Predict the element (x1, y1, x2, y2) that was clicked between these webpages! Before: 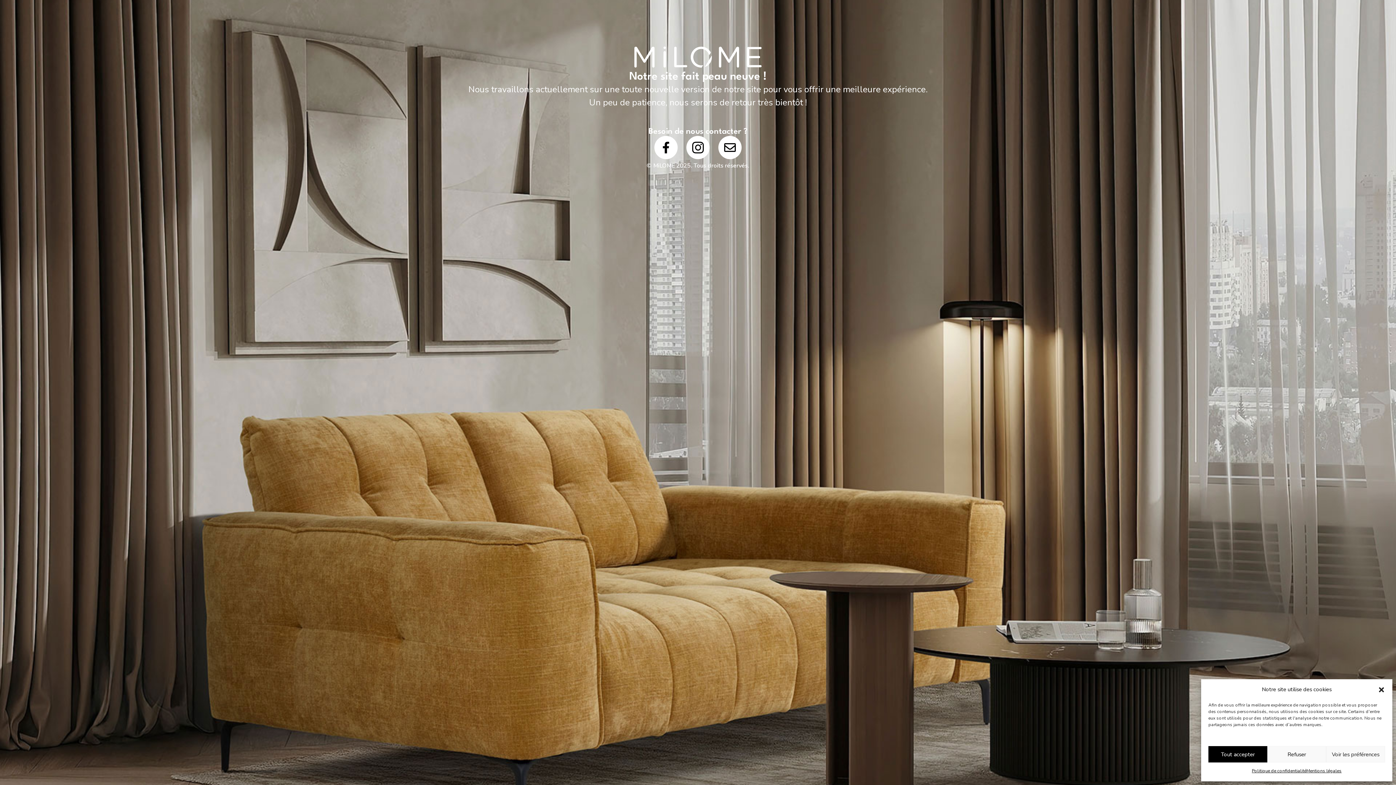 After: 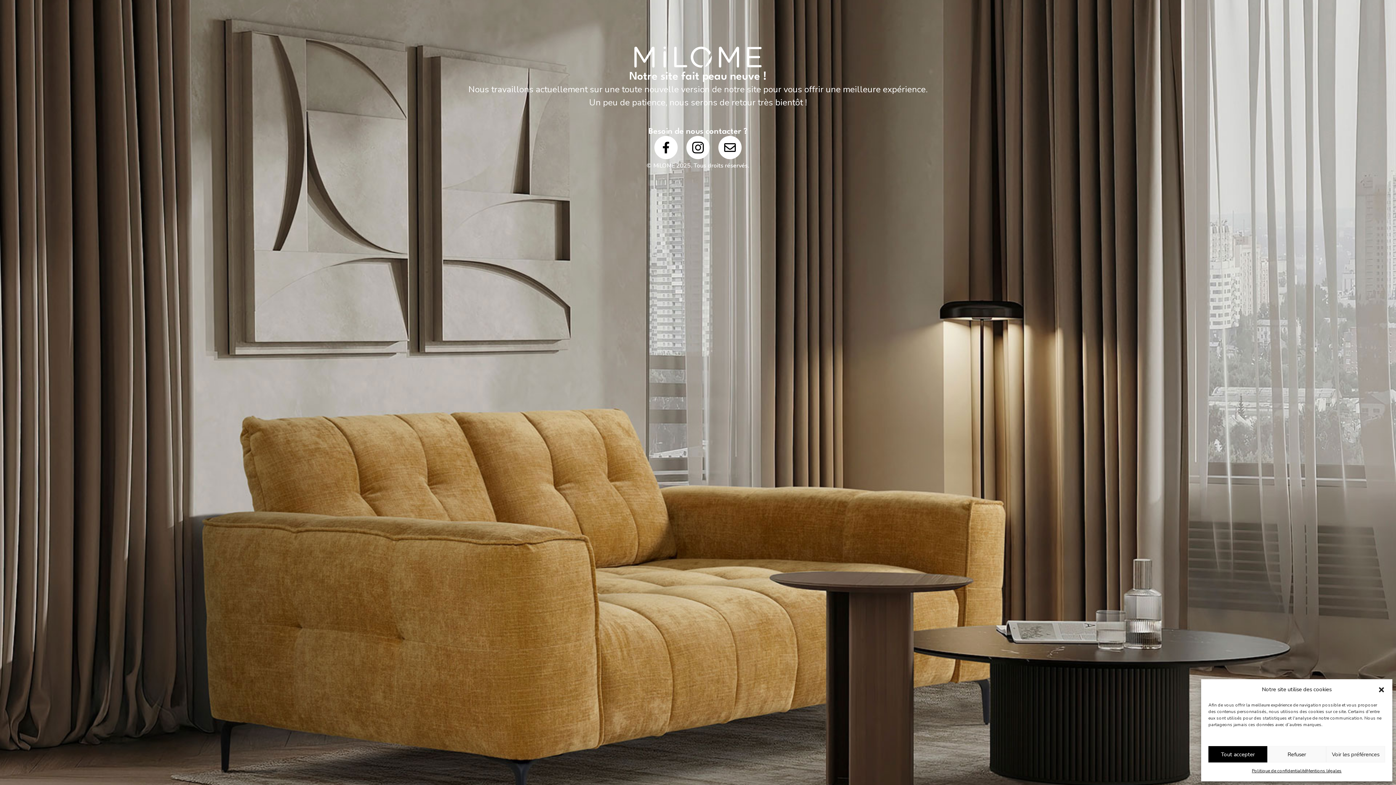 Action: bbox: (1306, 766, 1341, 776) label: Mentions légales